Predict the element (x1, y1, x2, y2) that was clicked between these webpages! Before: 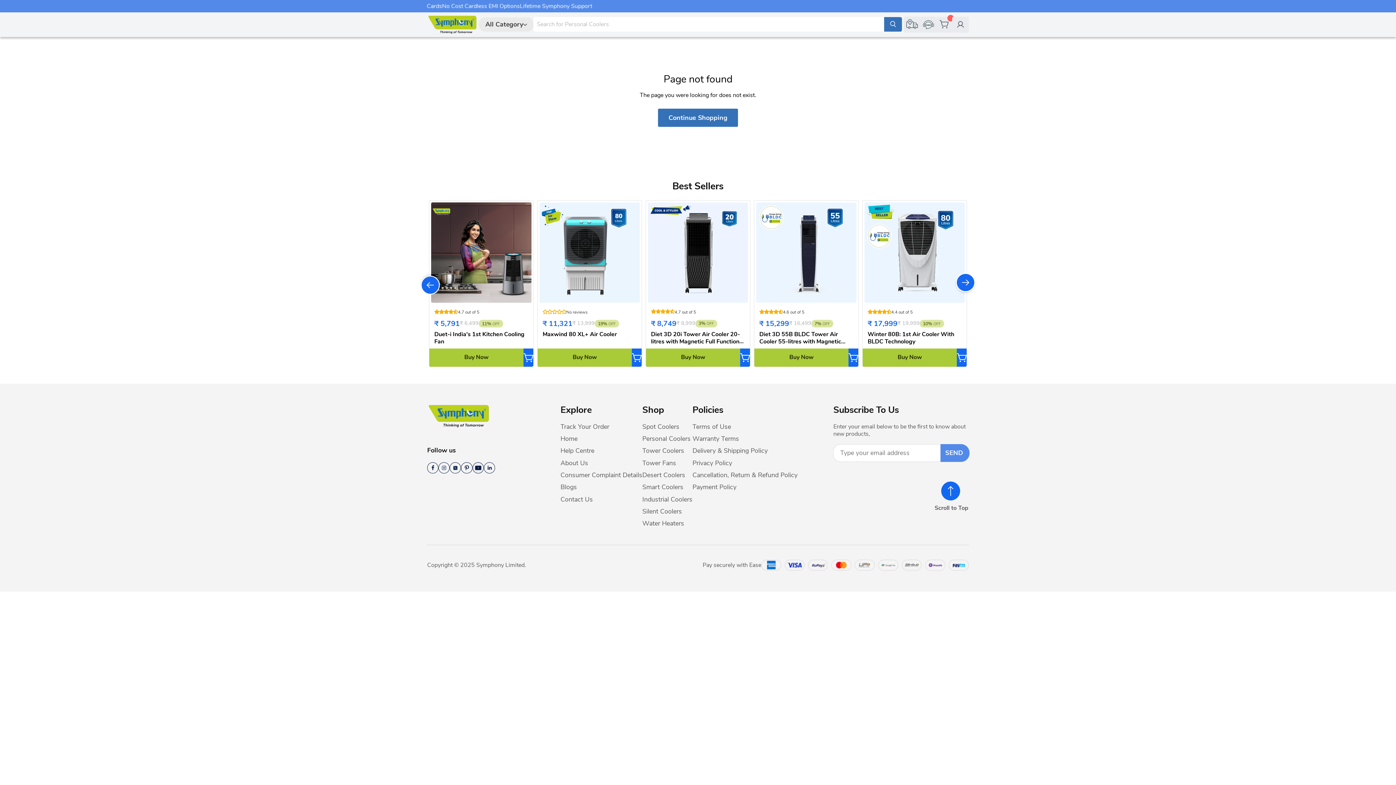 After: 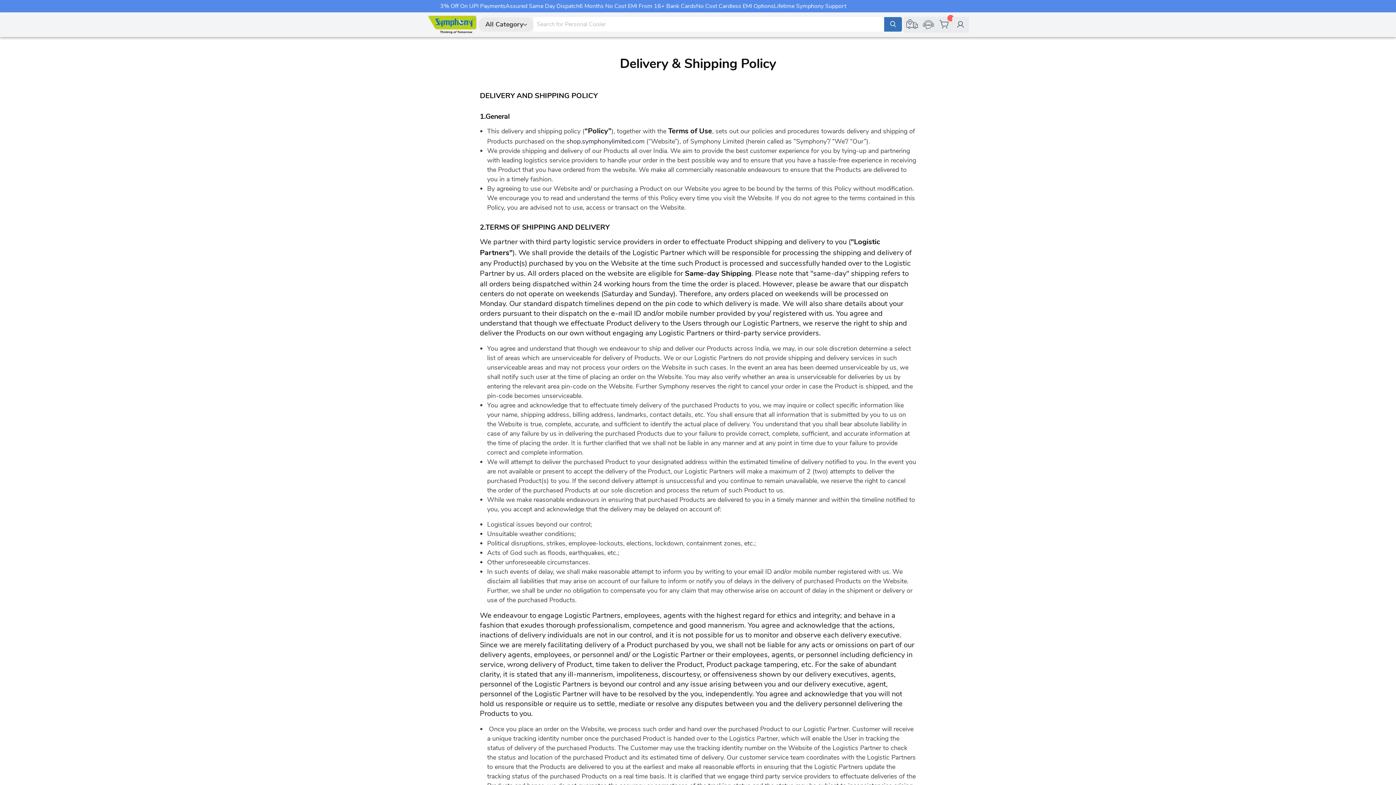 Action: label: Delivery & Shipping Policy bbox: (692, 447, 797, 454)